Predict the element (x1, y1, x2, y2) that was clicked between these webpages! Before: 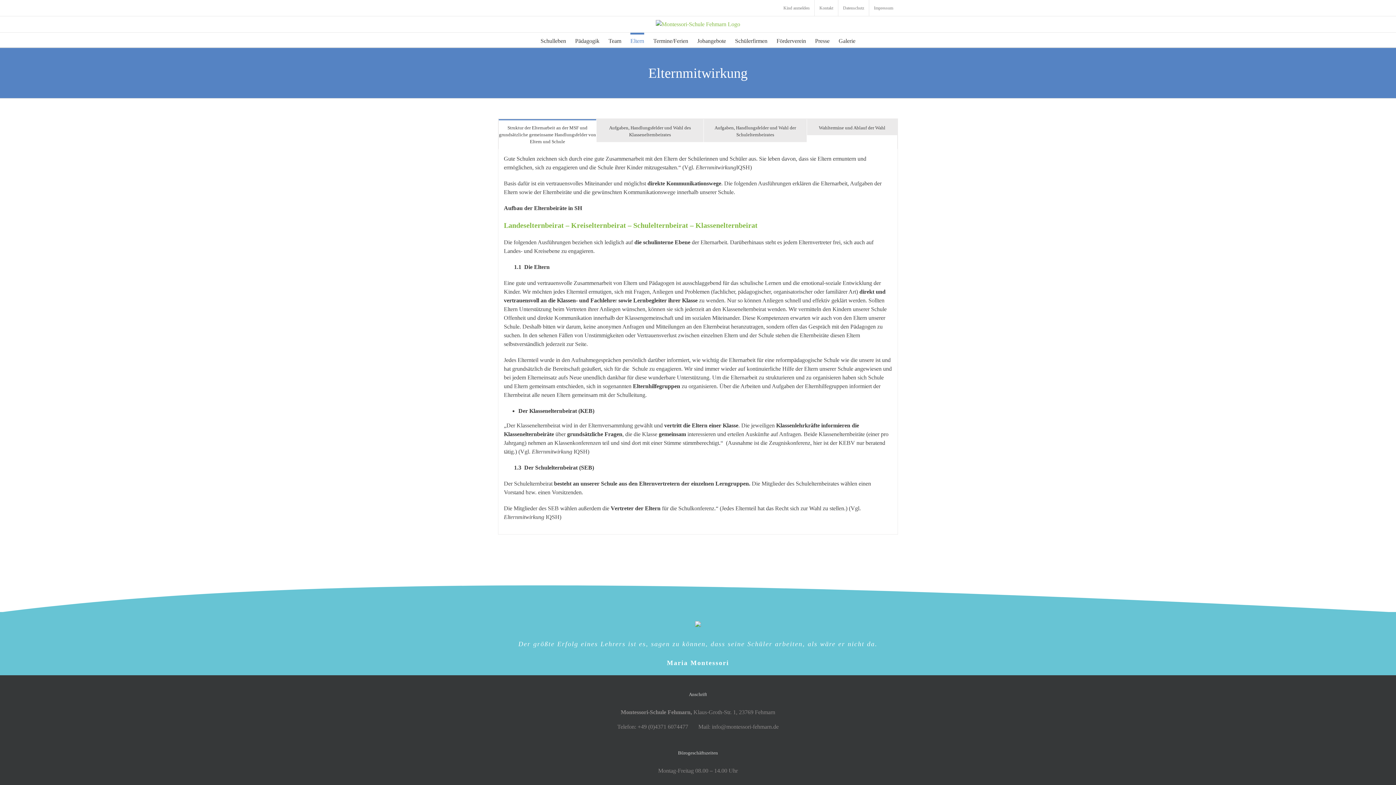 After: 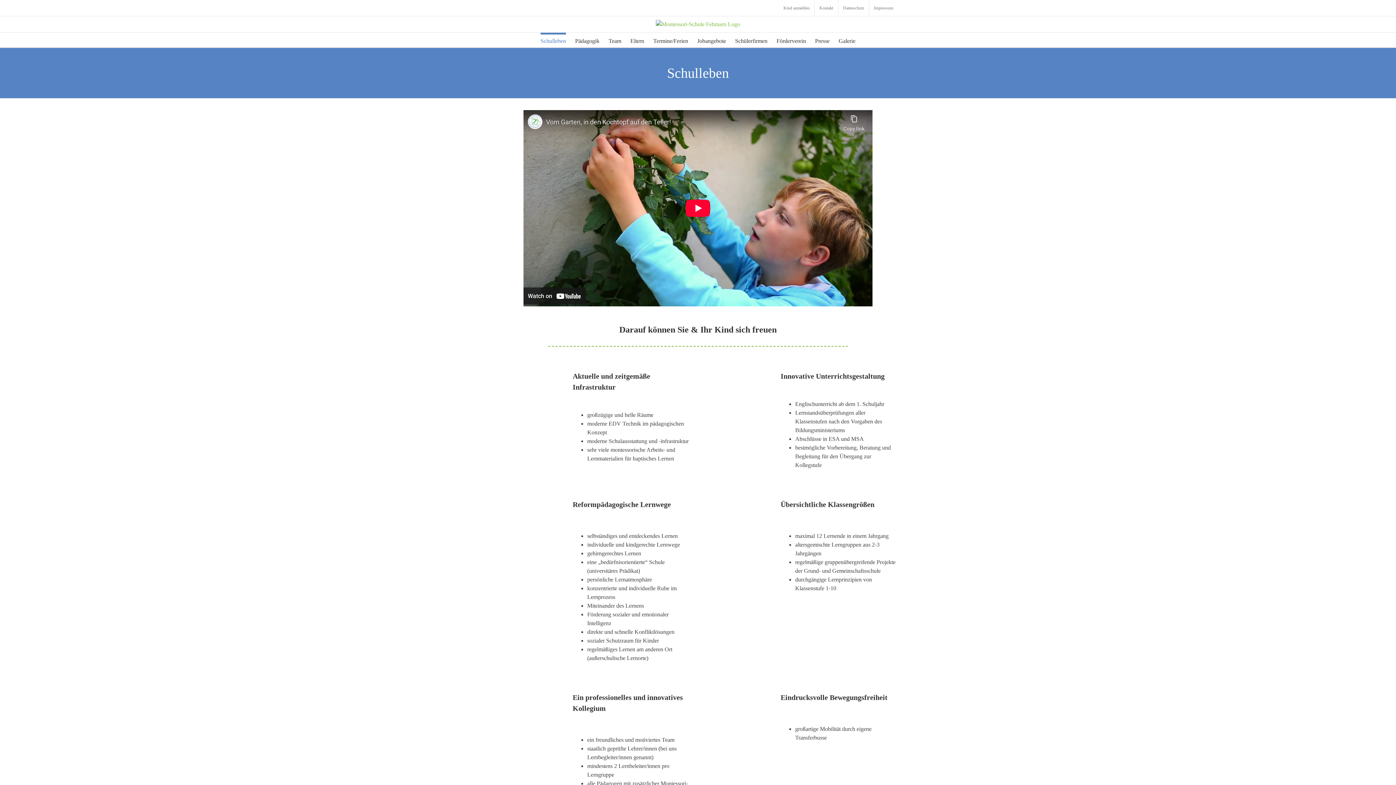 Action: label: Schulleben bbox: (540, 32, 566, 47)